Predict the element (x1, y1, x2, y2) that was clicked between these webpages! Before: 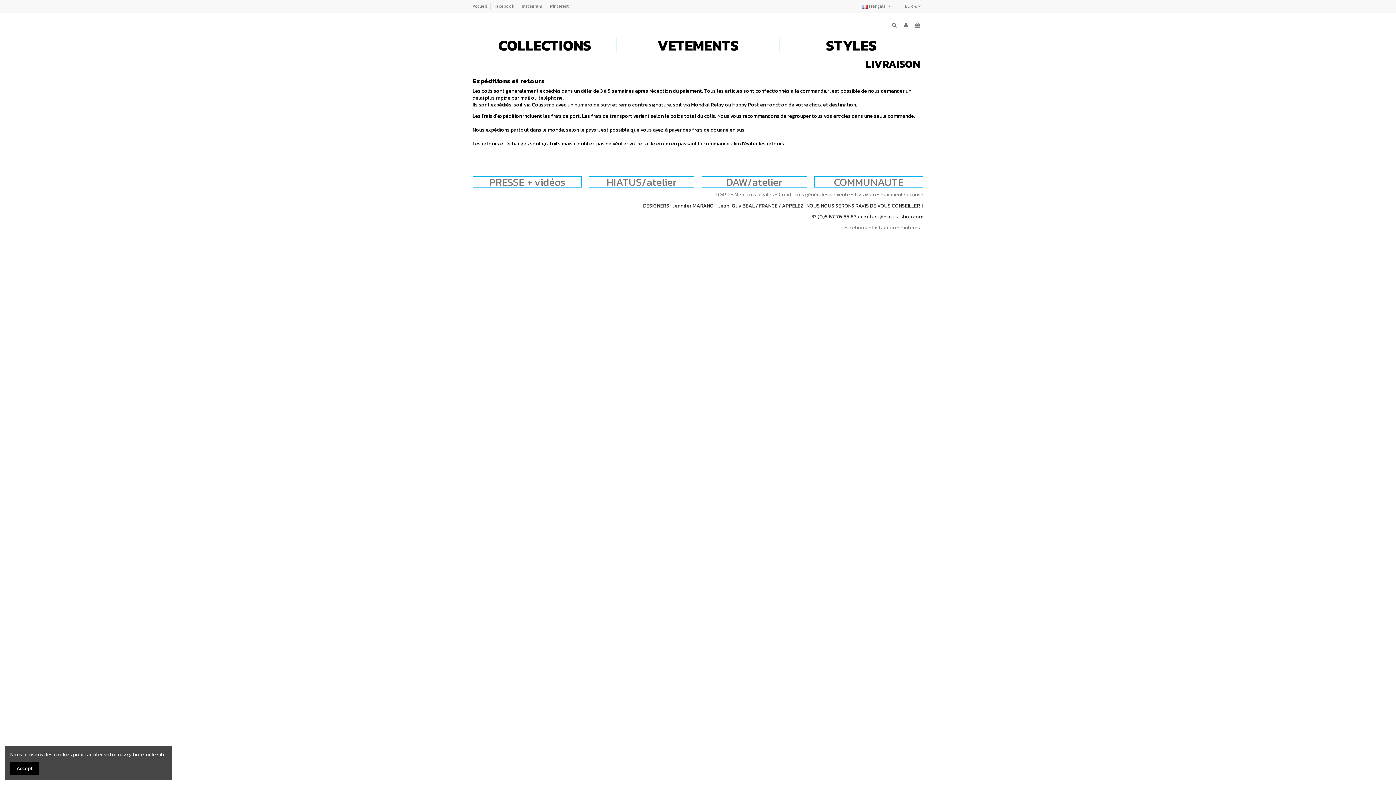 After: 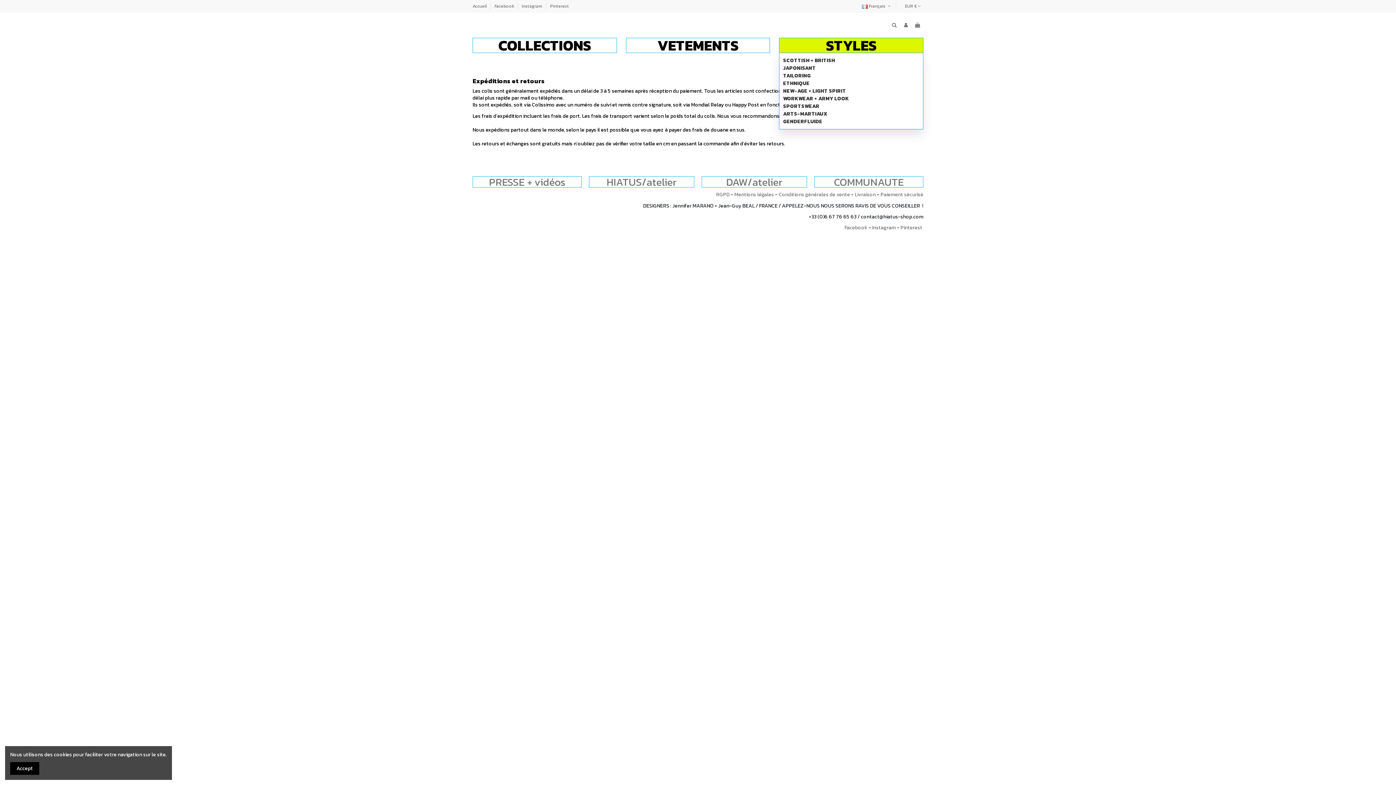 Action: label: STYLES bbox: (779, 38, 923, 52)